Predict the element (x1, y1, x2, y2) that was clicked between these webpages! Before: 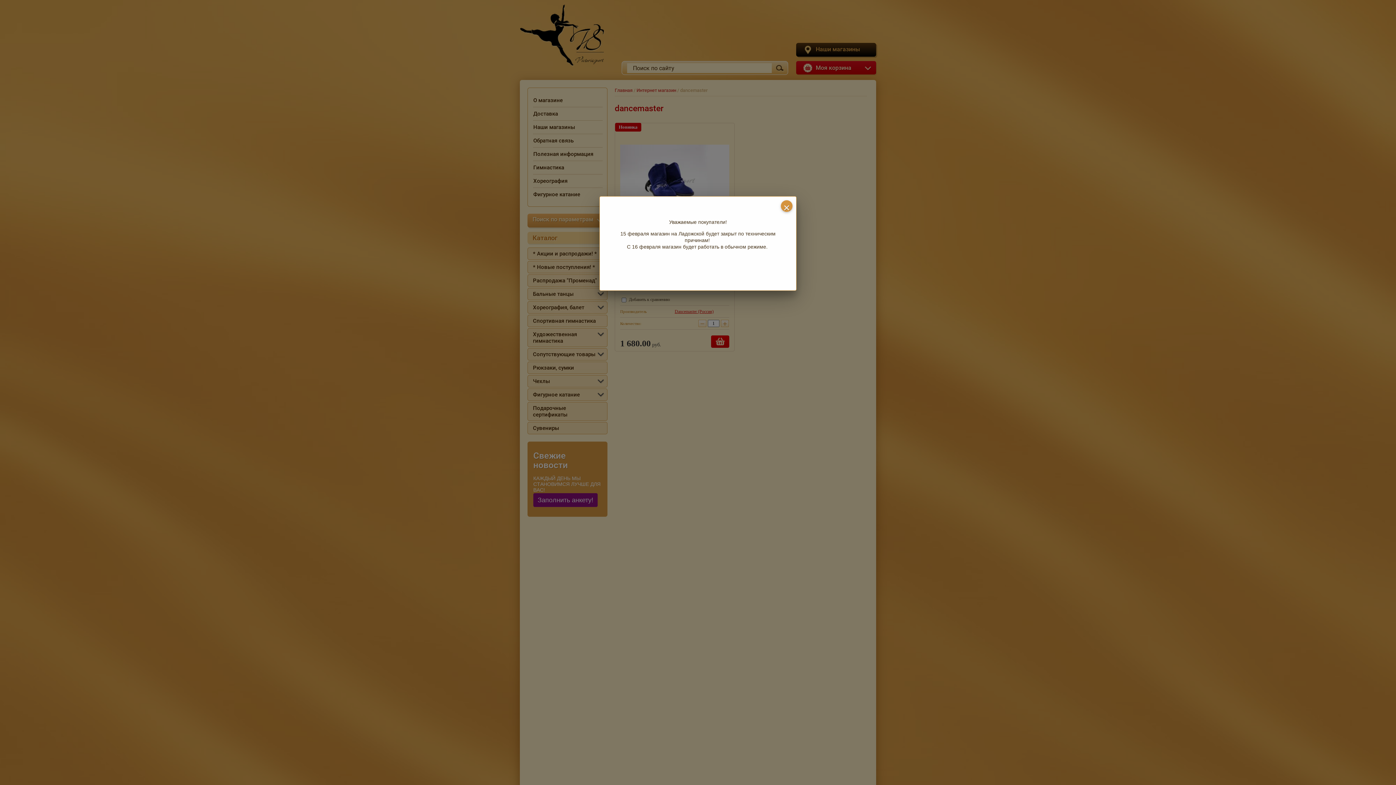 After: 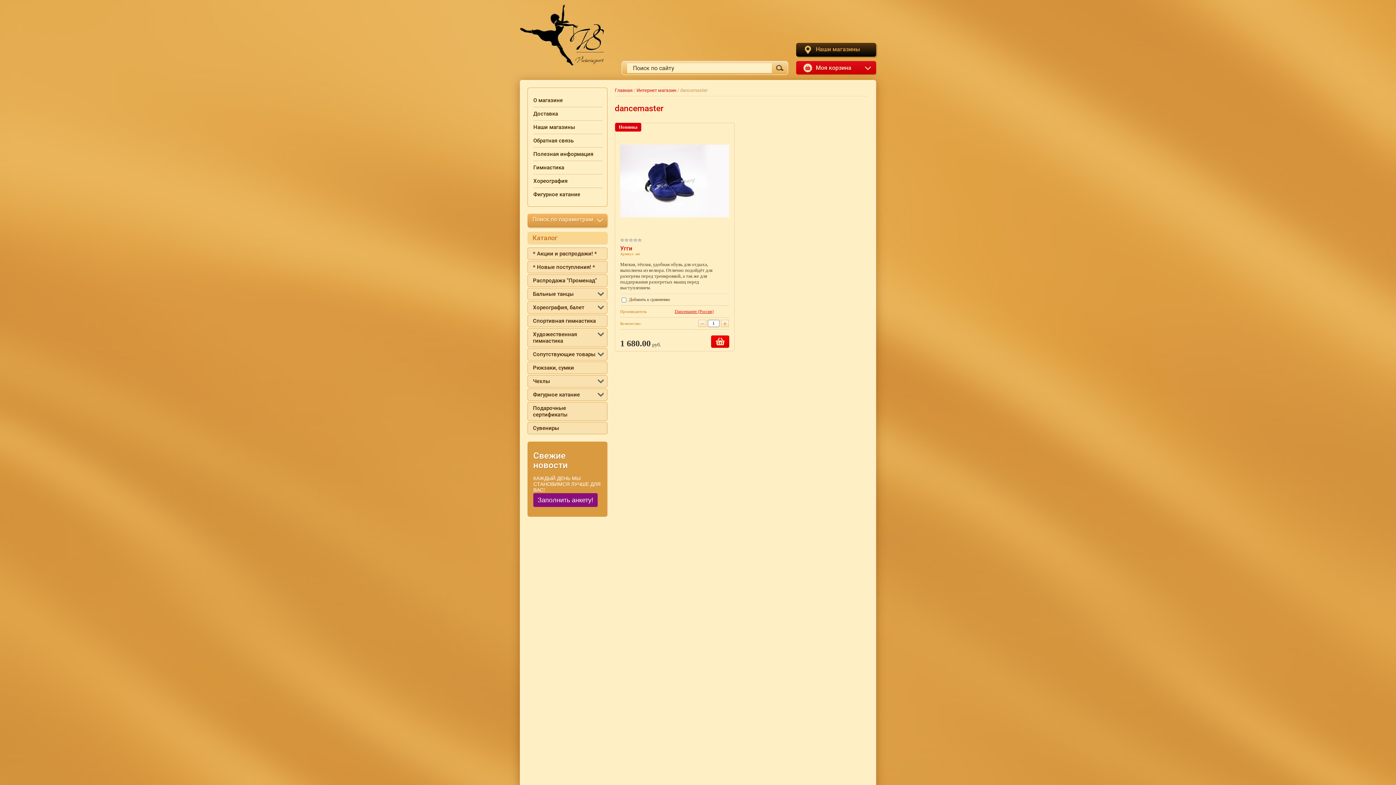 Action: bbox: (781, 200, 792, 212)